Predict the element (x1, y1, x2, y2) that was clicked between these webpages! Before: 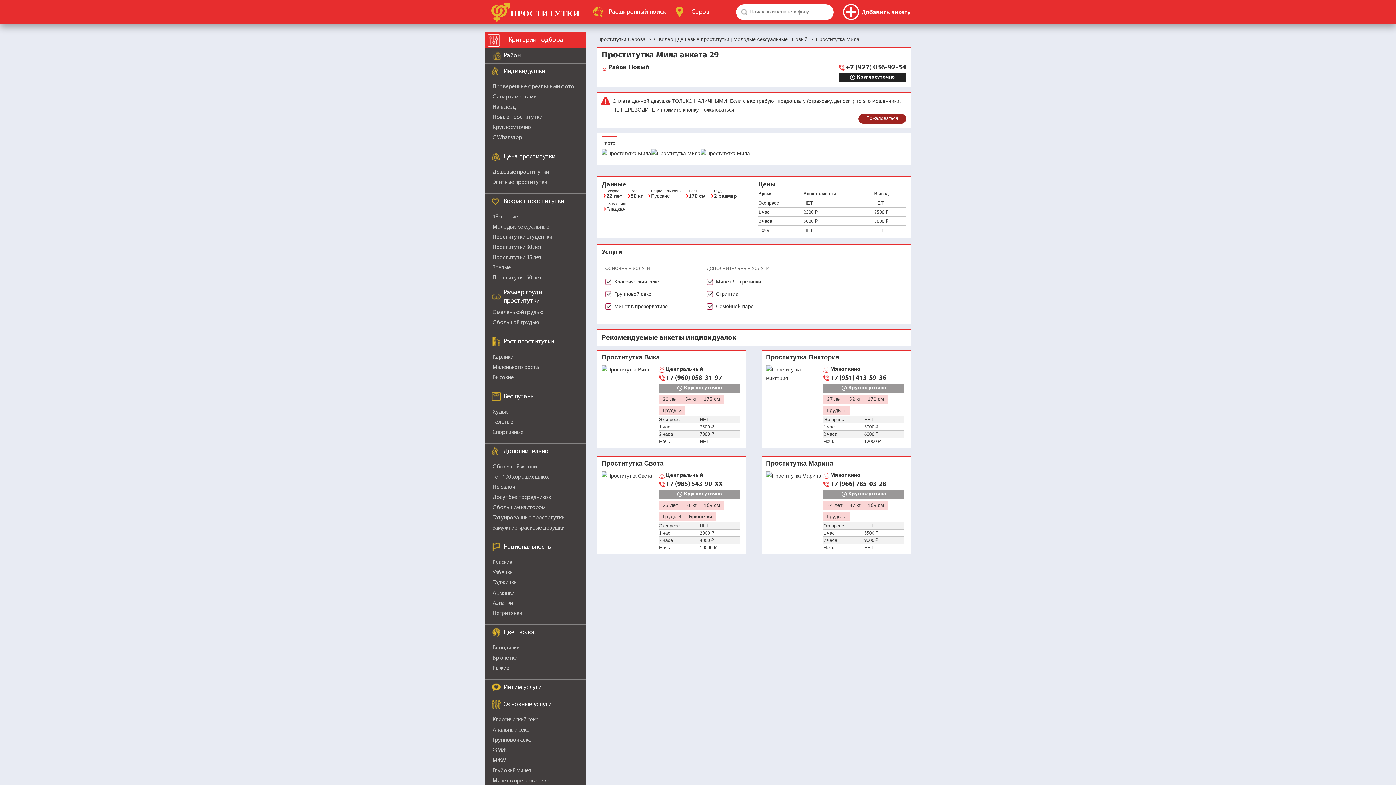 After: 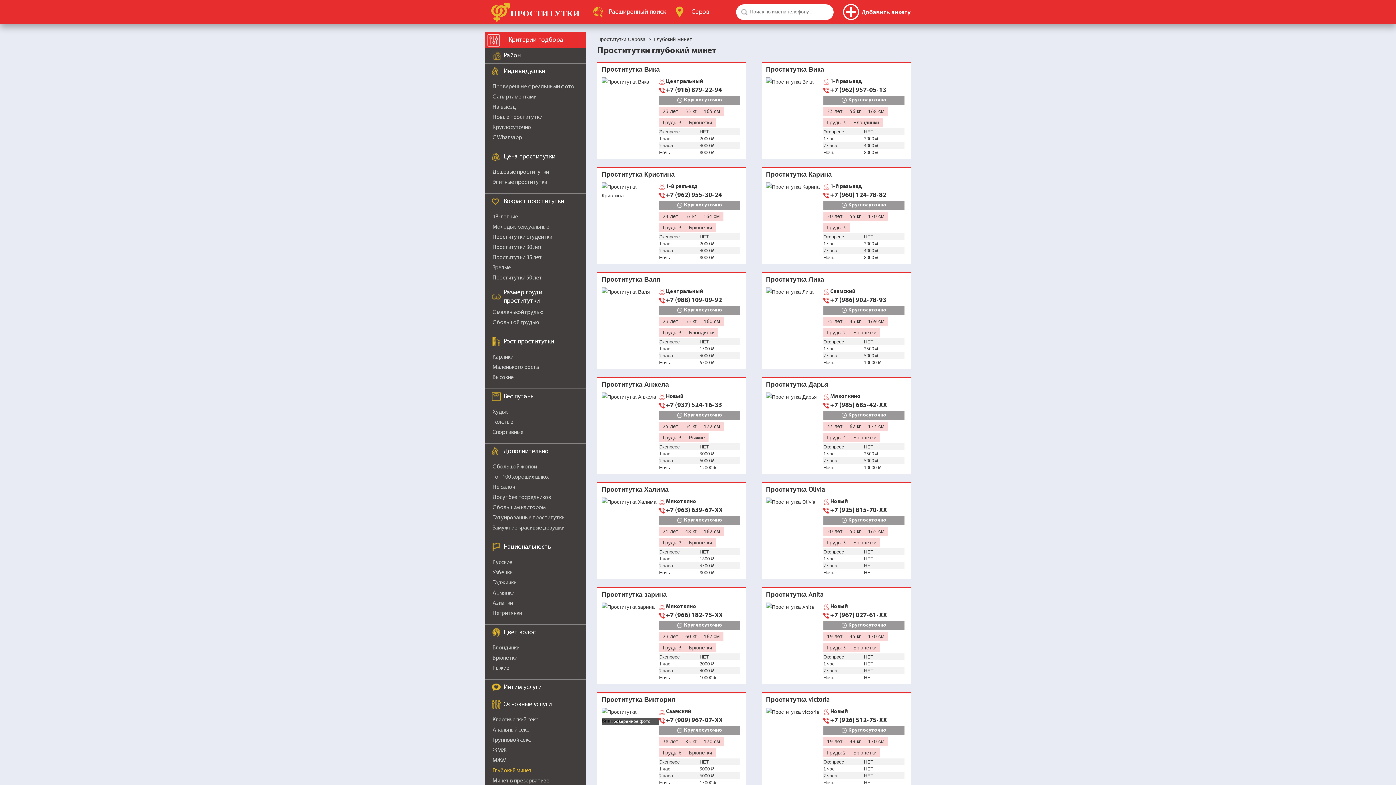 Action: bbox: (492, 768, 532, 774) label: Глубокий минет